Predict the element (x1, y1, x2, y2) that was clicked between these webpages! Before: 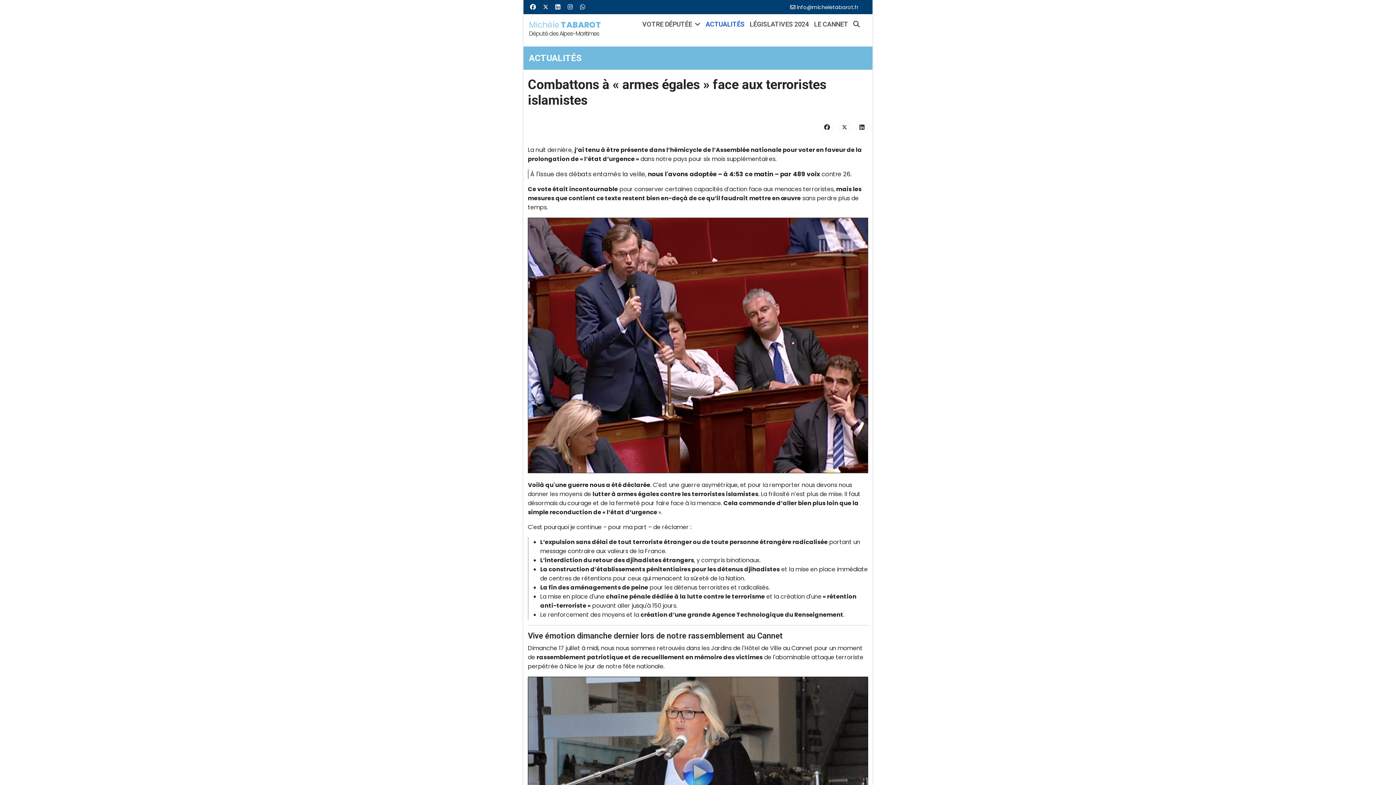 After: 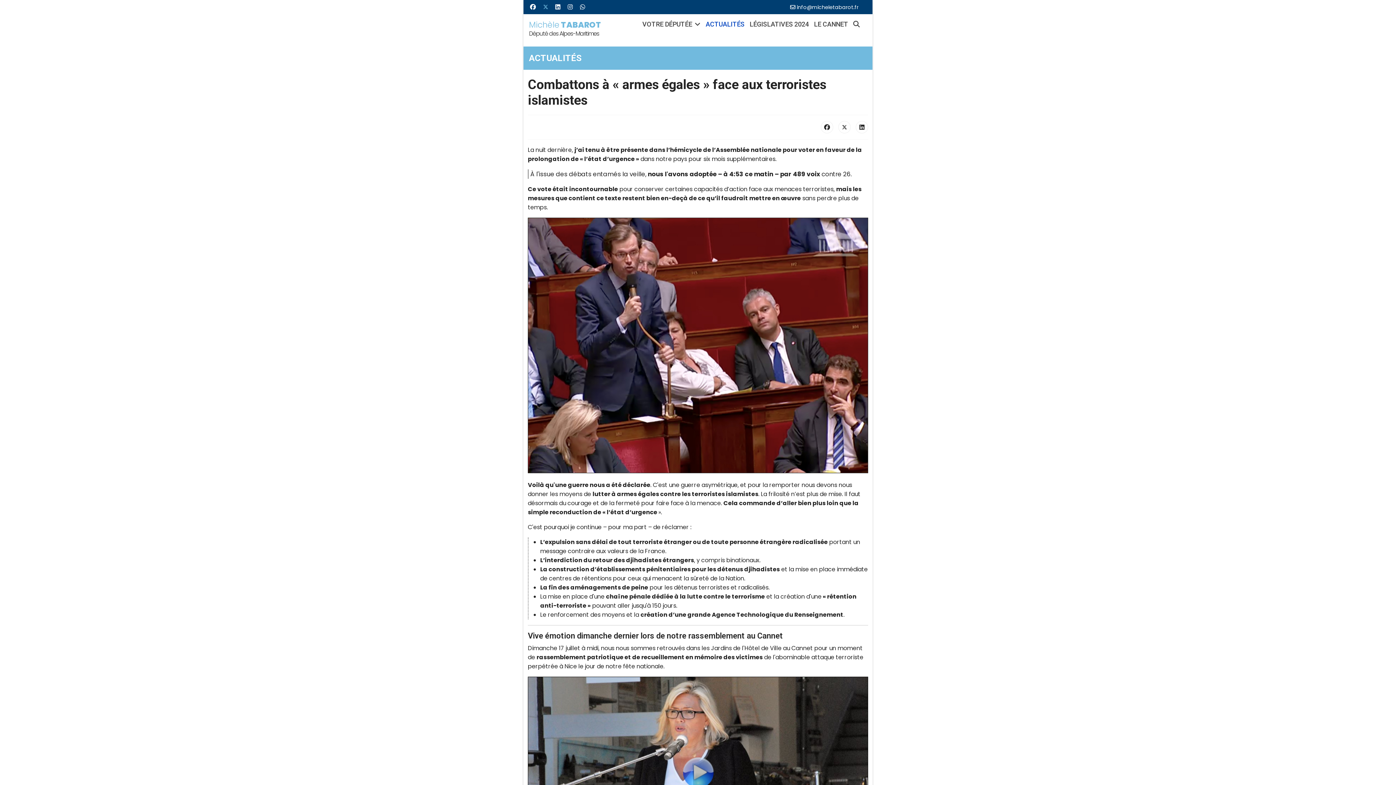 Action: label: Twitter bbox: (543, 2, 548, 11)